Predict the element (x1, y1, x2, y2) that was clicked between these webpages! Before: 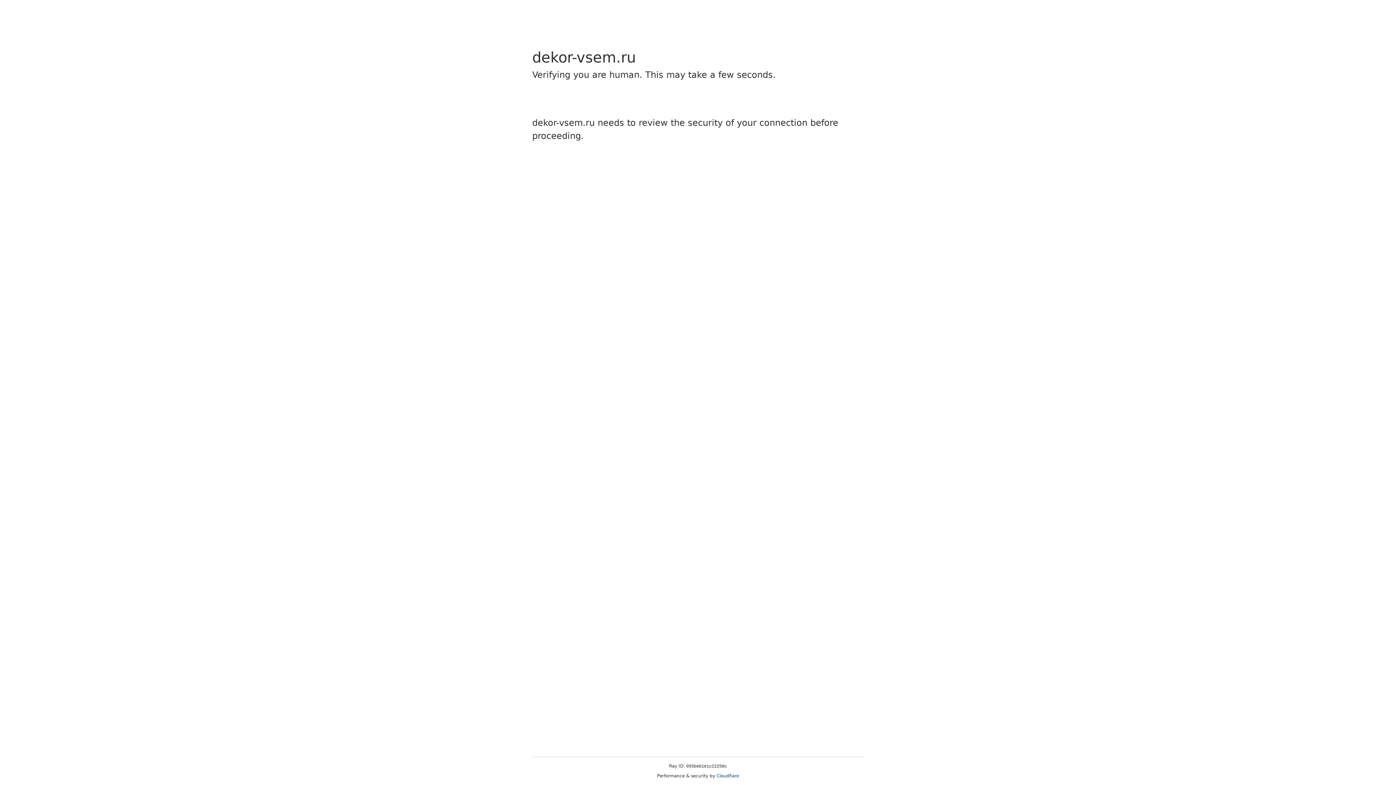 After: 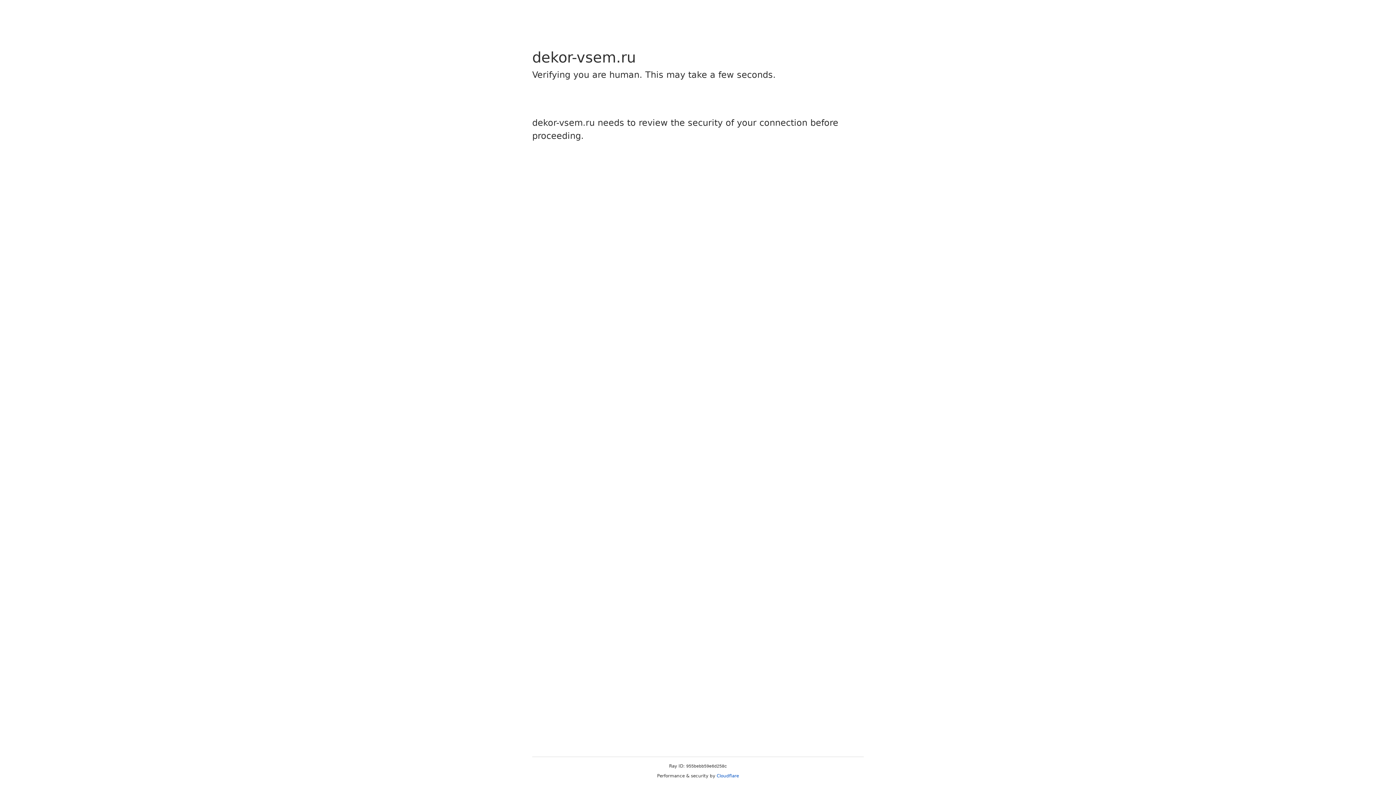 Action: bbox: (716, 773, 739, 778) label: Cloudflare